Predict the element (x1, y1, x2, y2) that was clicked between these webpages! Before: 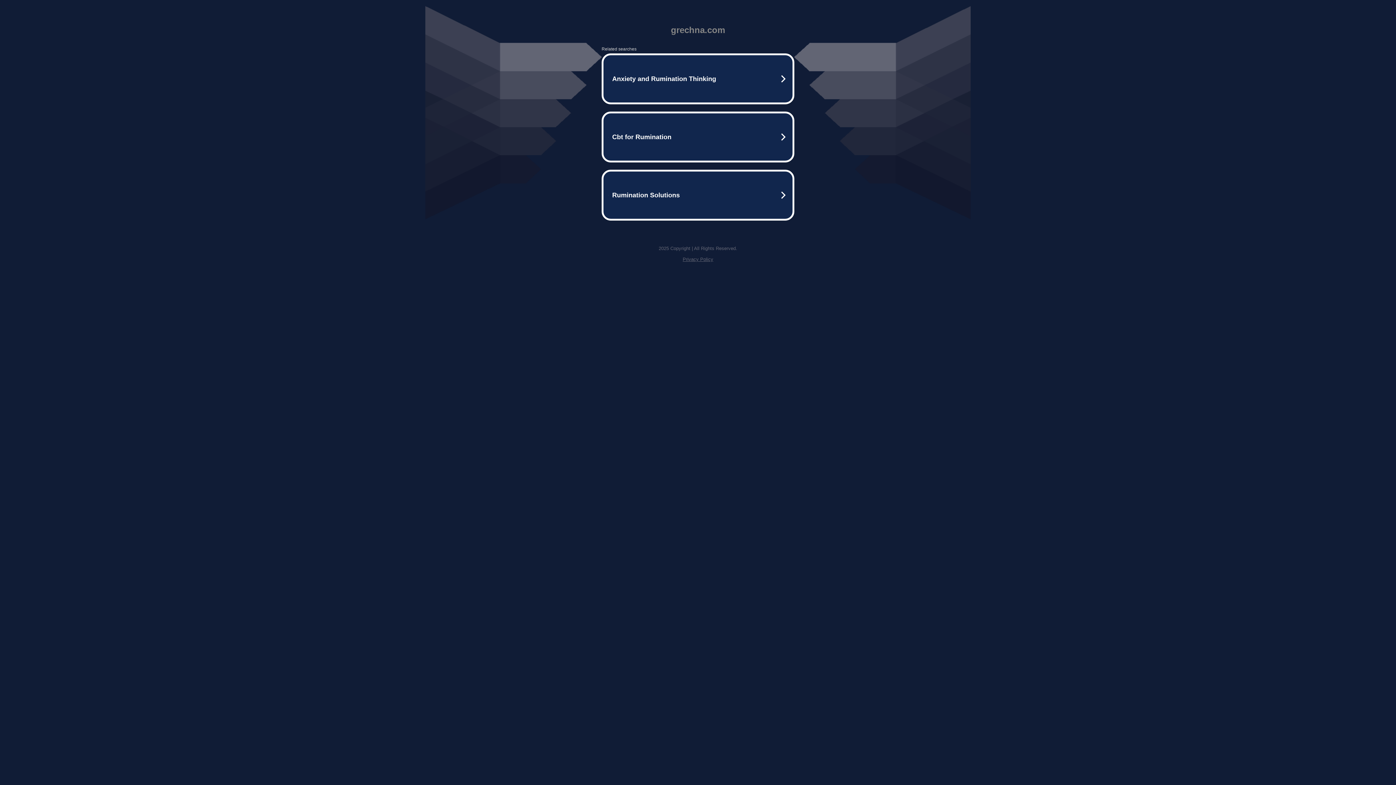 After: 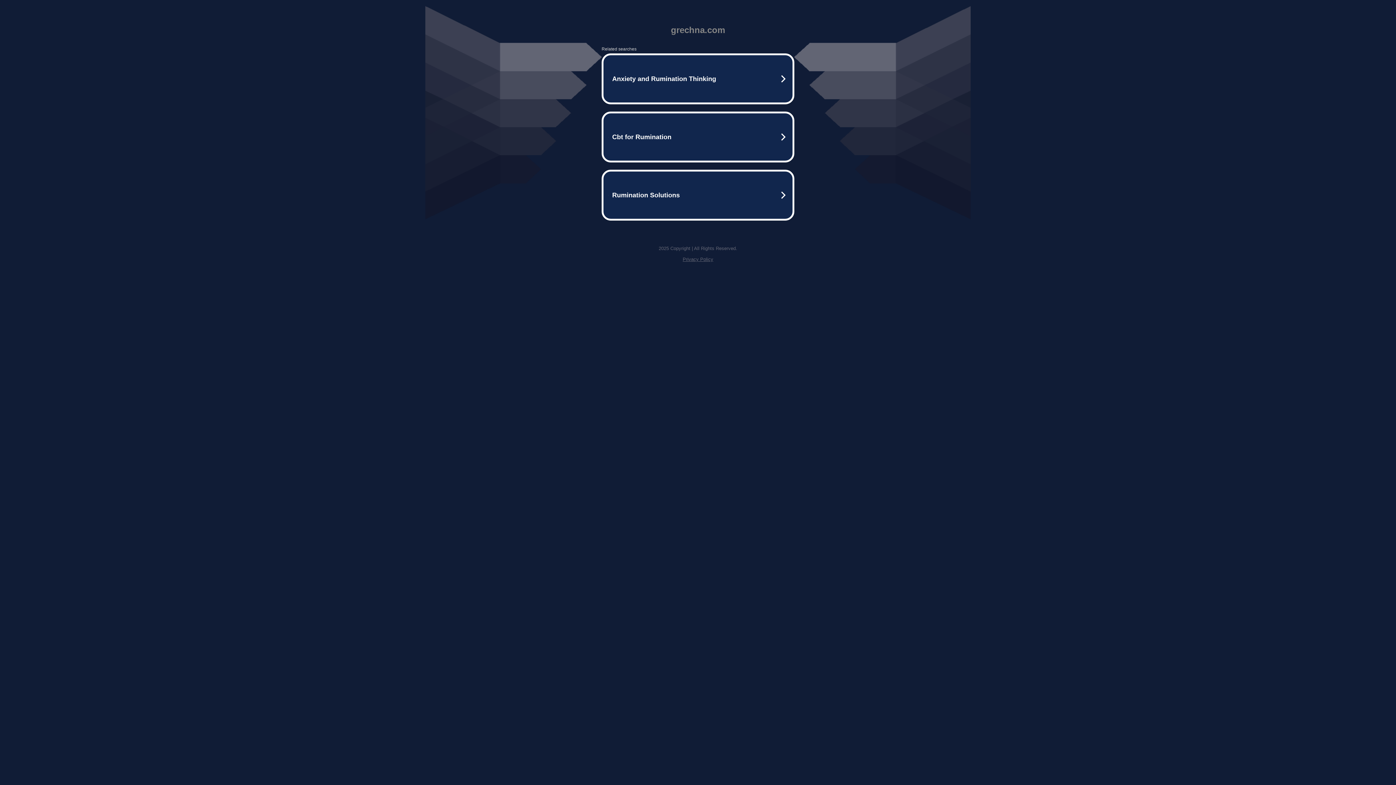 Action: label: Privacy Policy bbox: (682, 256, 713, 262)